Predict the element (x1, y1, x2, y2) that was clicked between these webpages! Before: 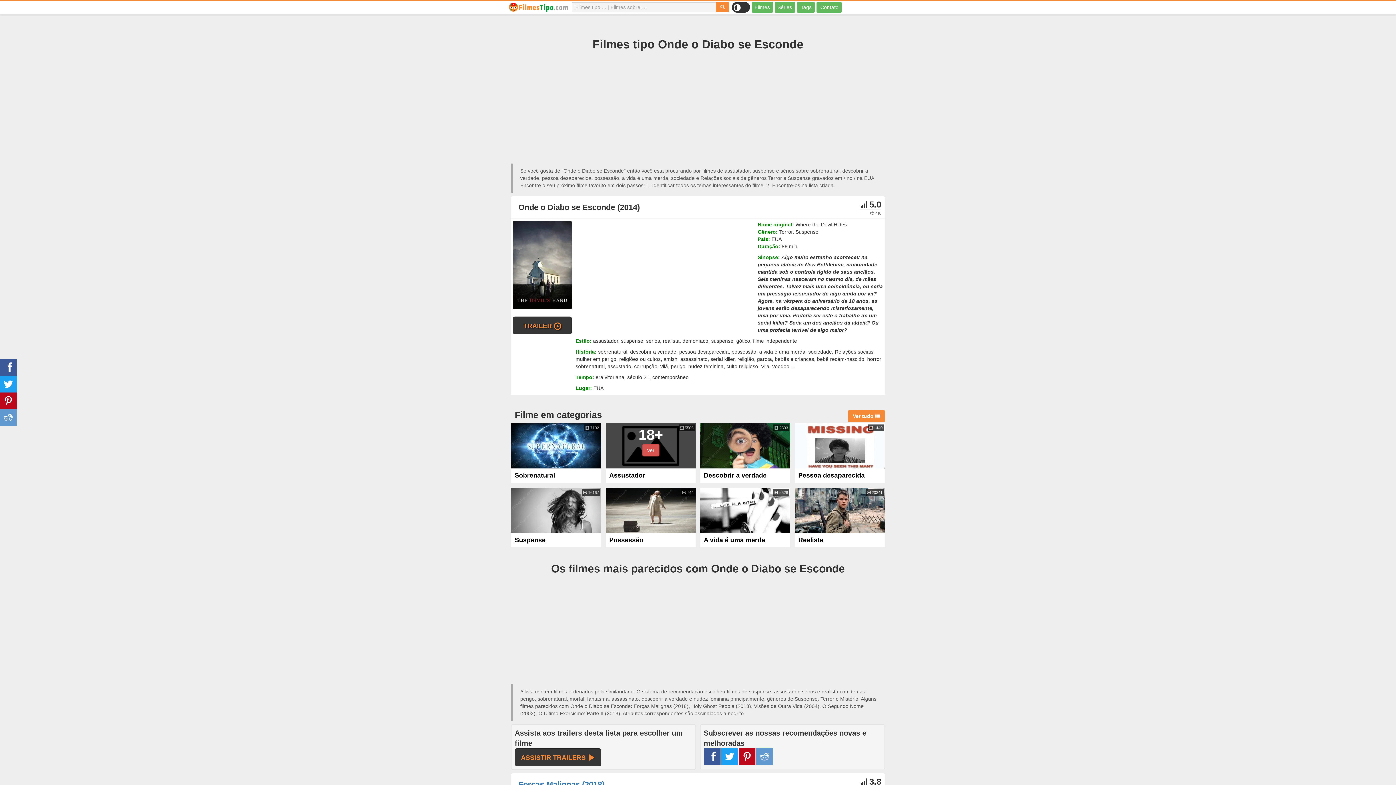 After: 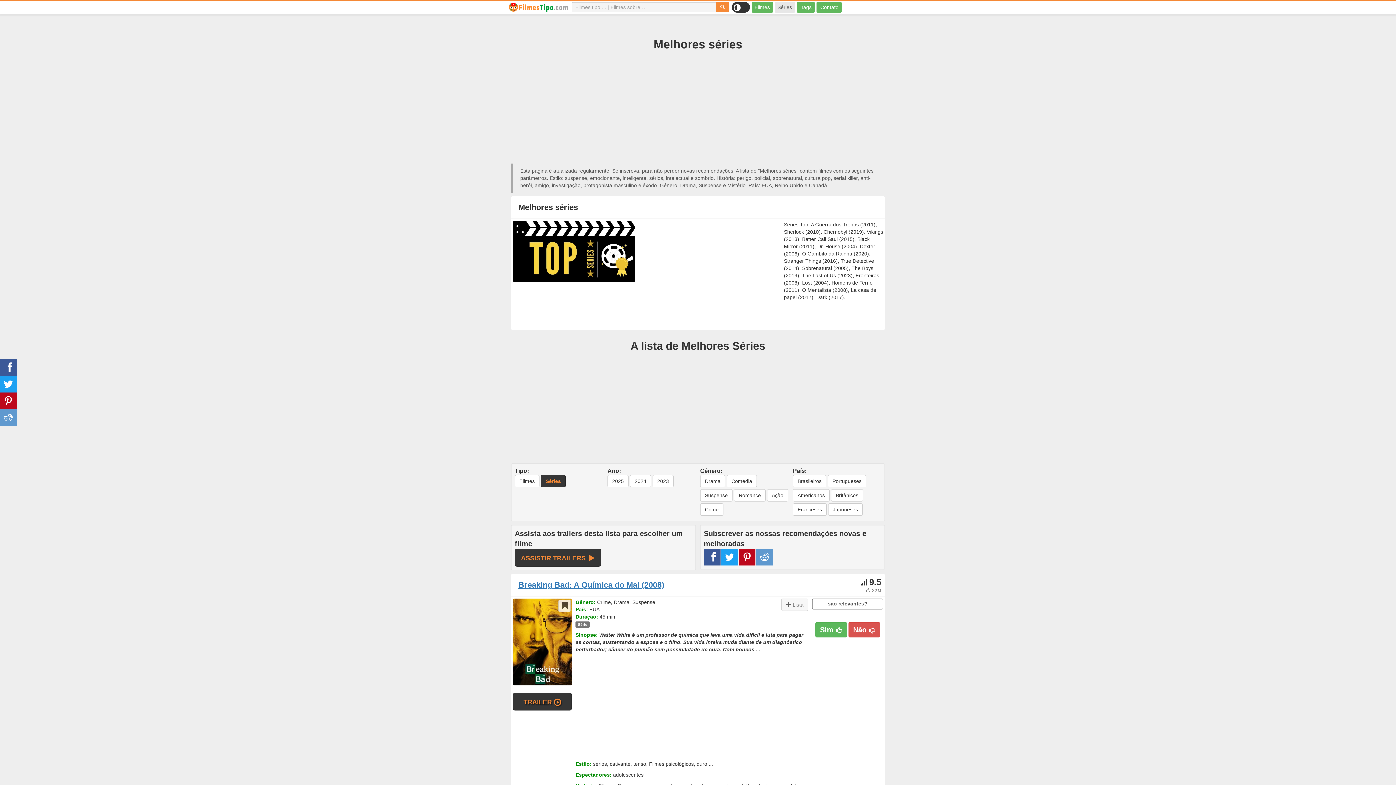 Action: bbox: (774, 1, 795, 12) label: Séries